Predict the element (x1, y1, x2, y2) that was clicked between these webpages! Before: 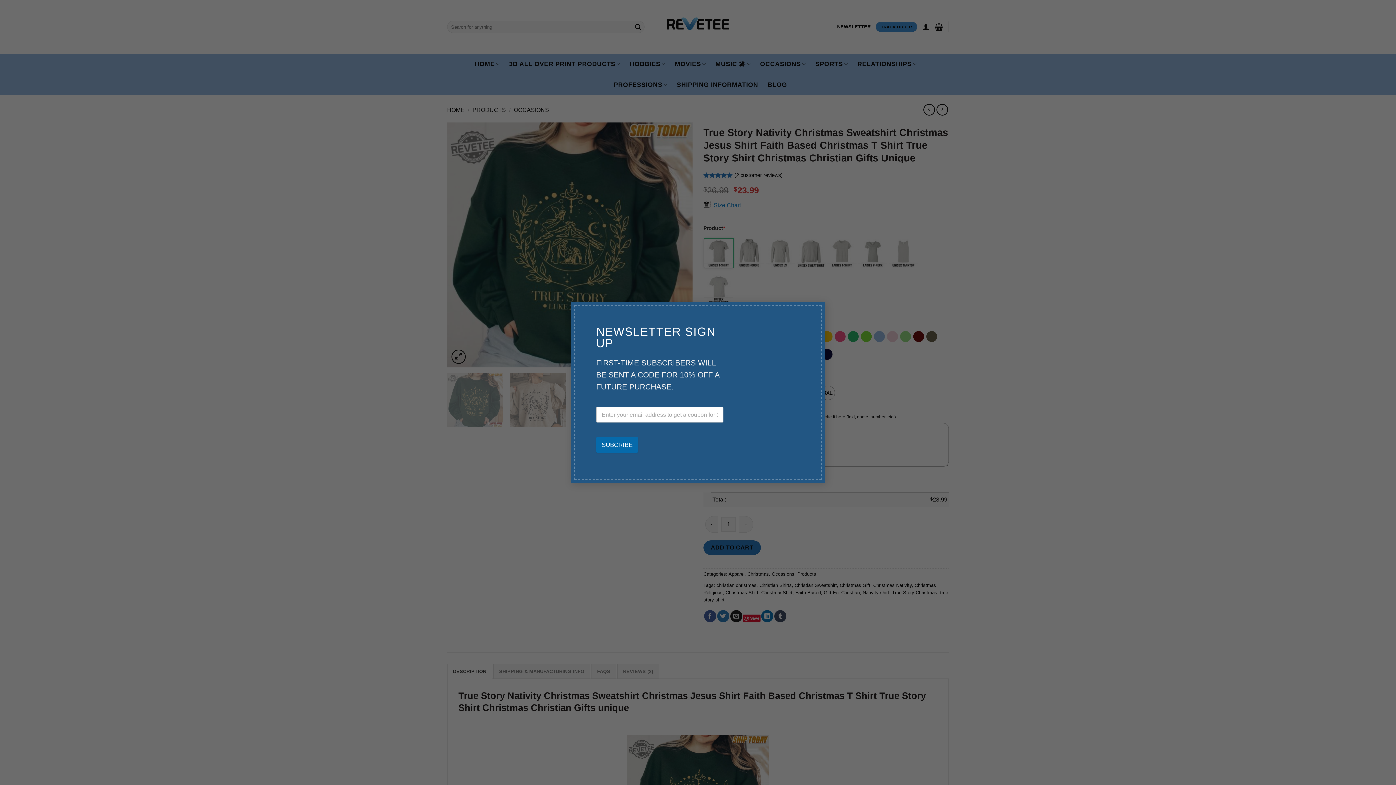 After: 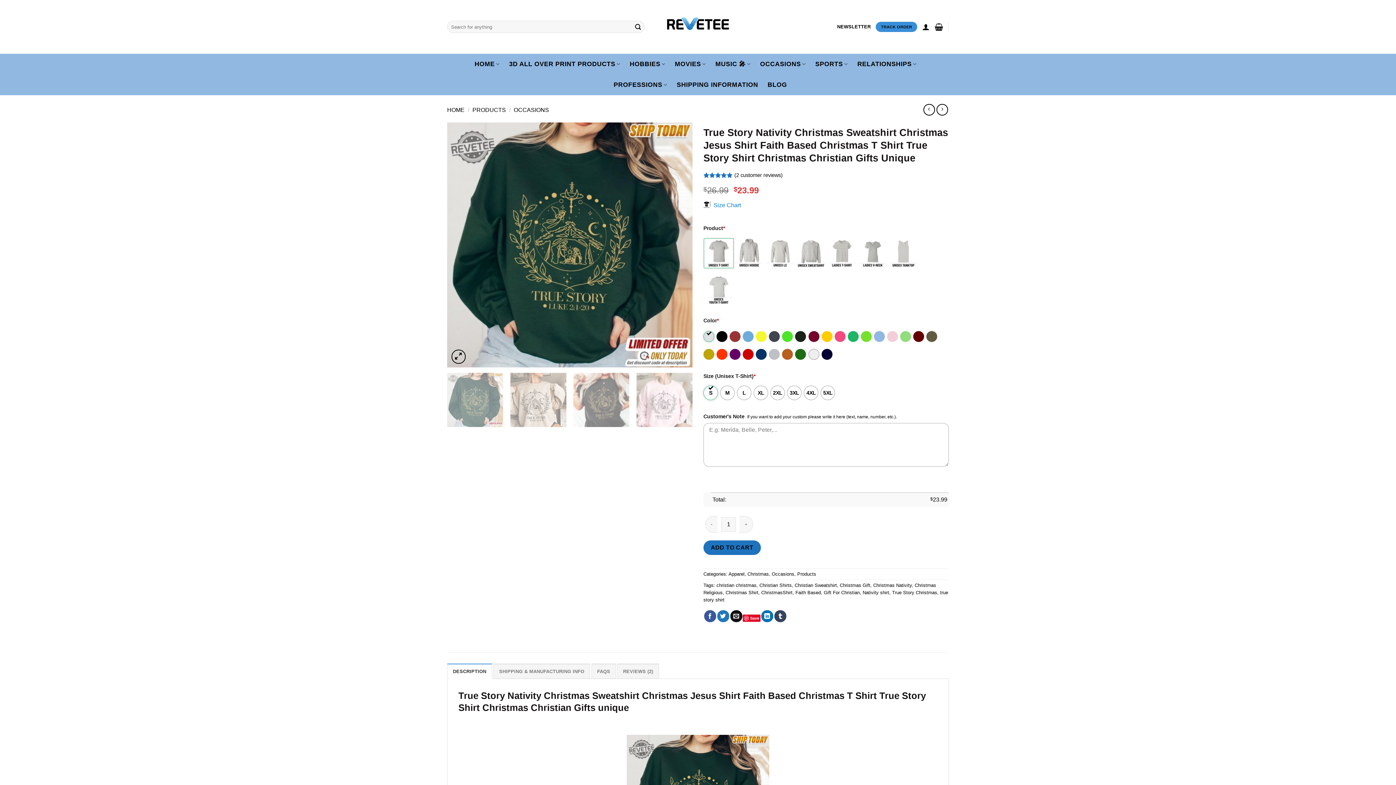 Action: label: × bbox: (810, 301, 825, 316)